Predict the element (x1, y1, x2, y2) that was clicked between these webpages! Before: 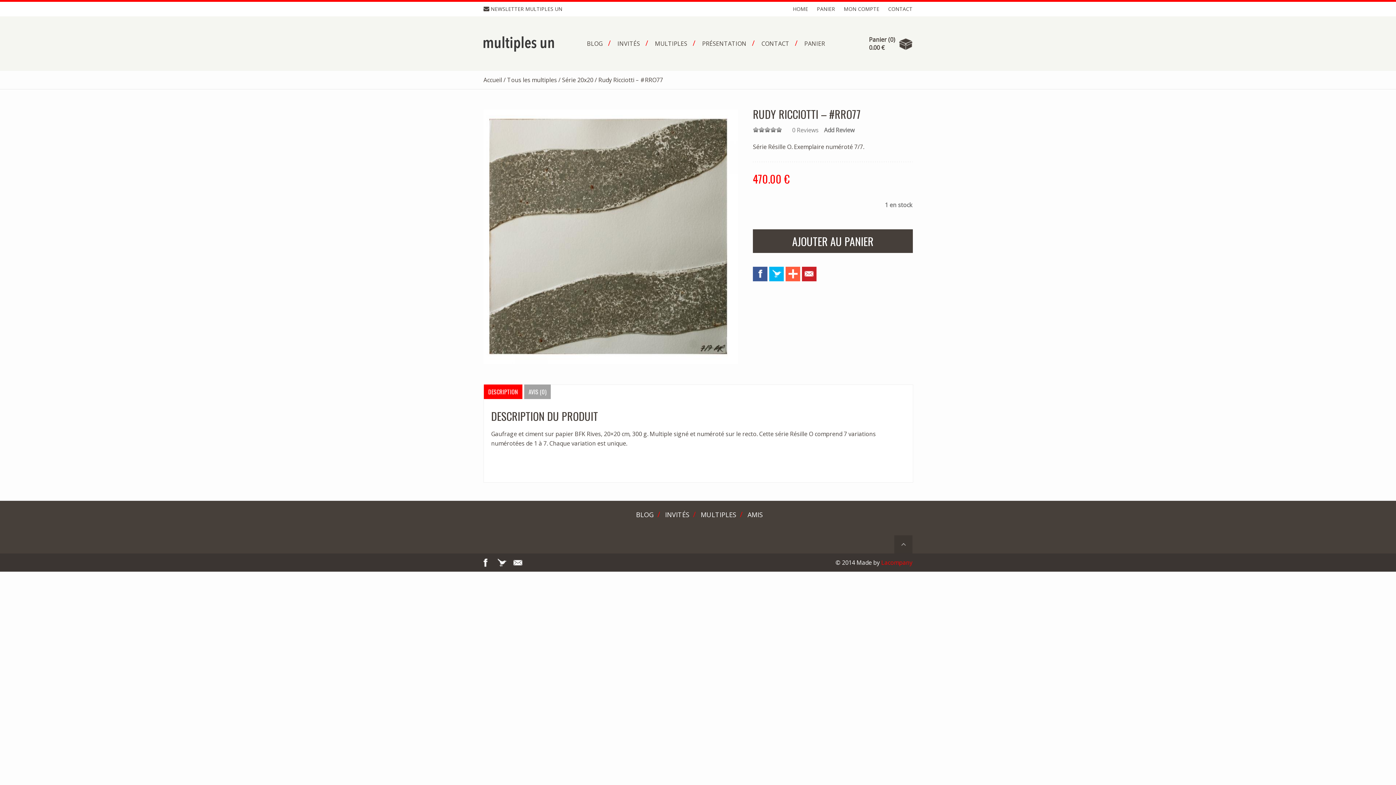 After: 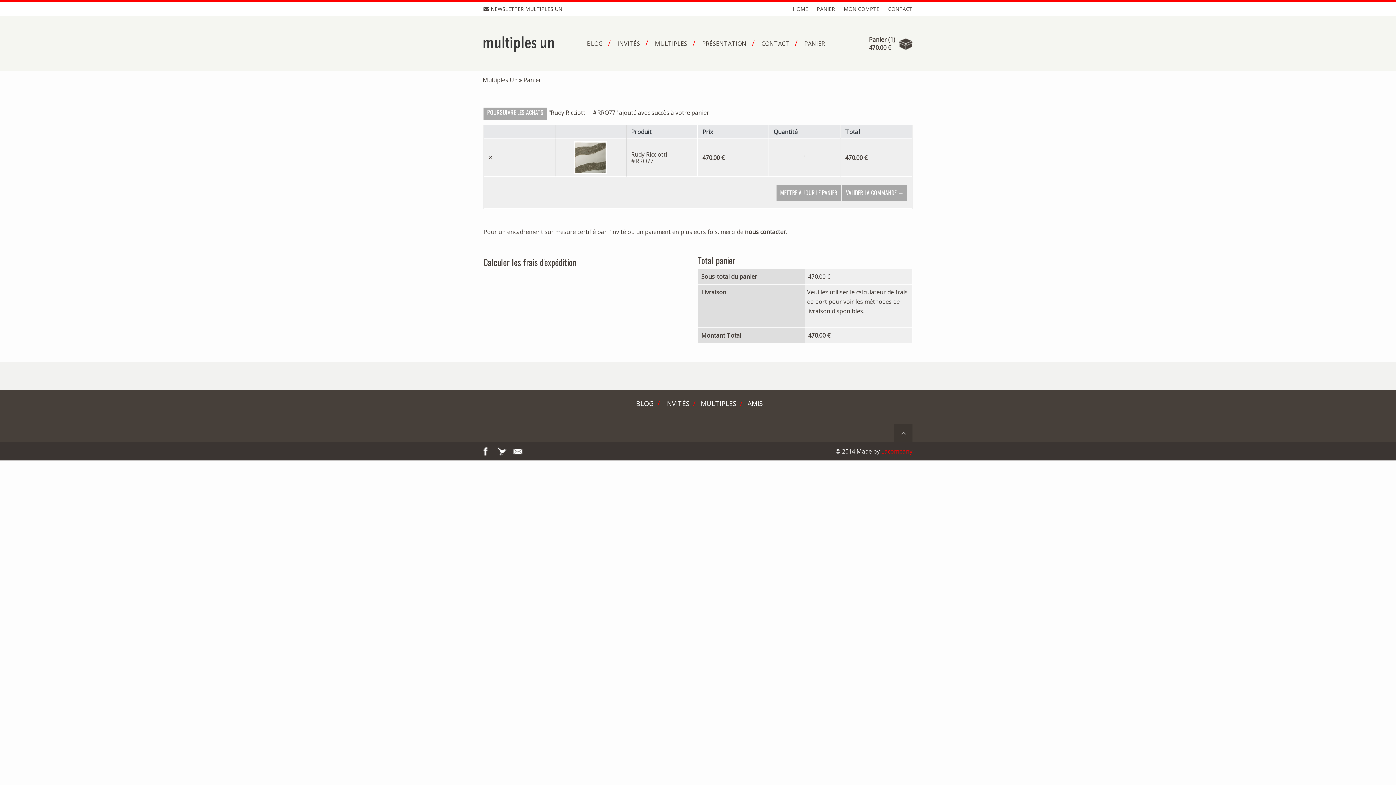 Action: bbox: (753, 229, 913, 253) label: AJOUTER AU PANIER